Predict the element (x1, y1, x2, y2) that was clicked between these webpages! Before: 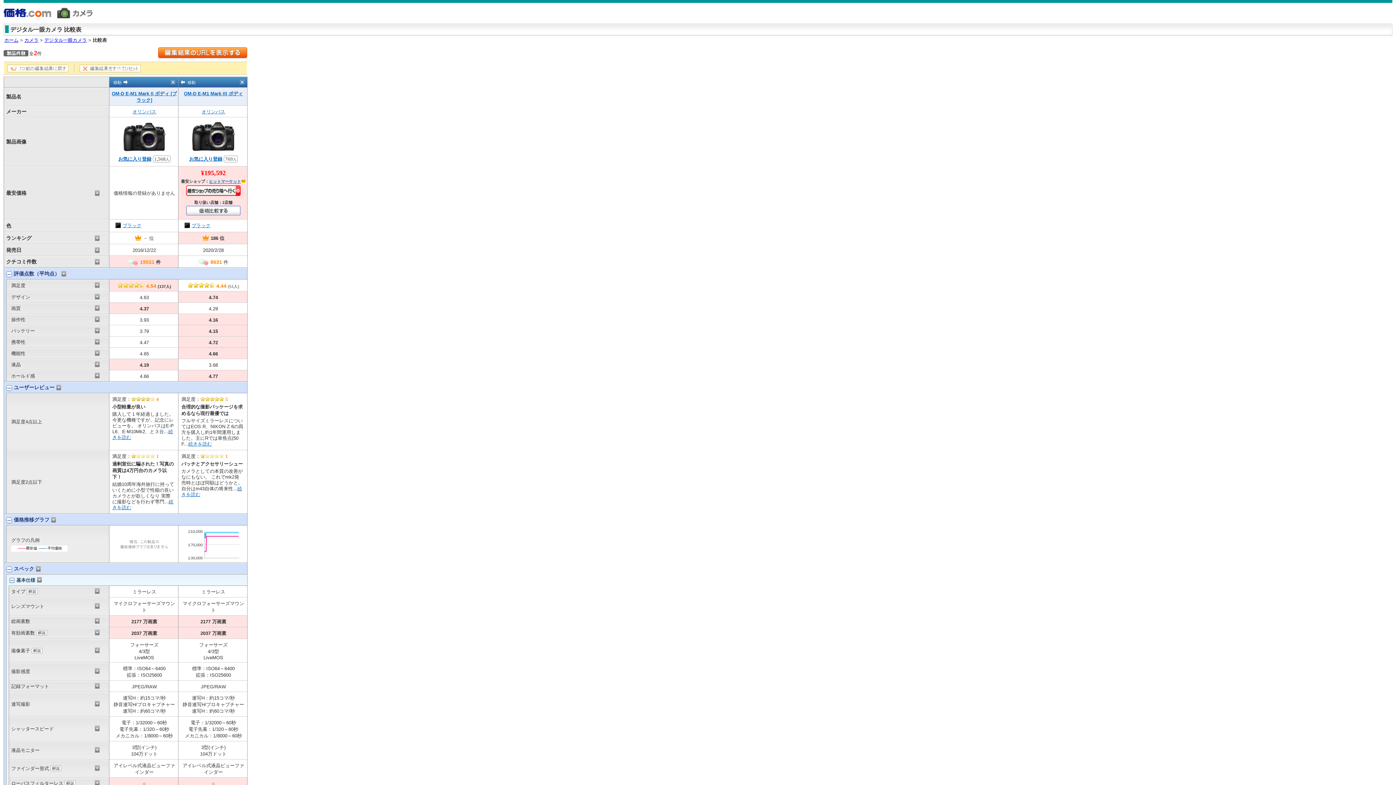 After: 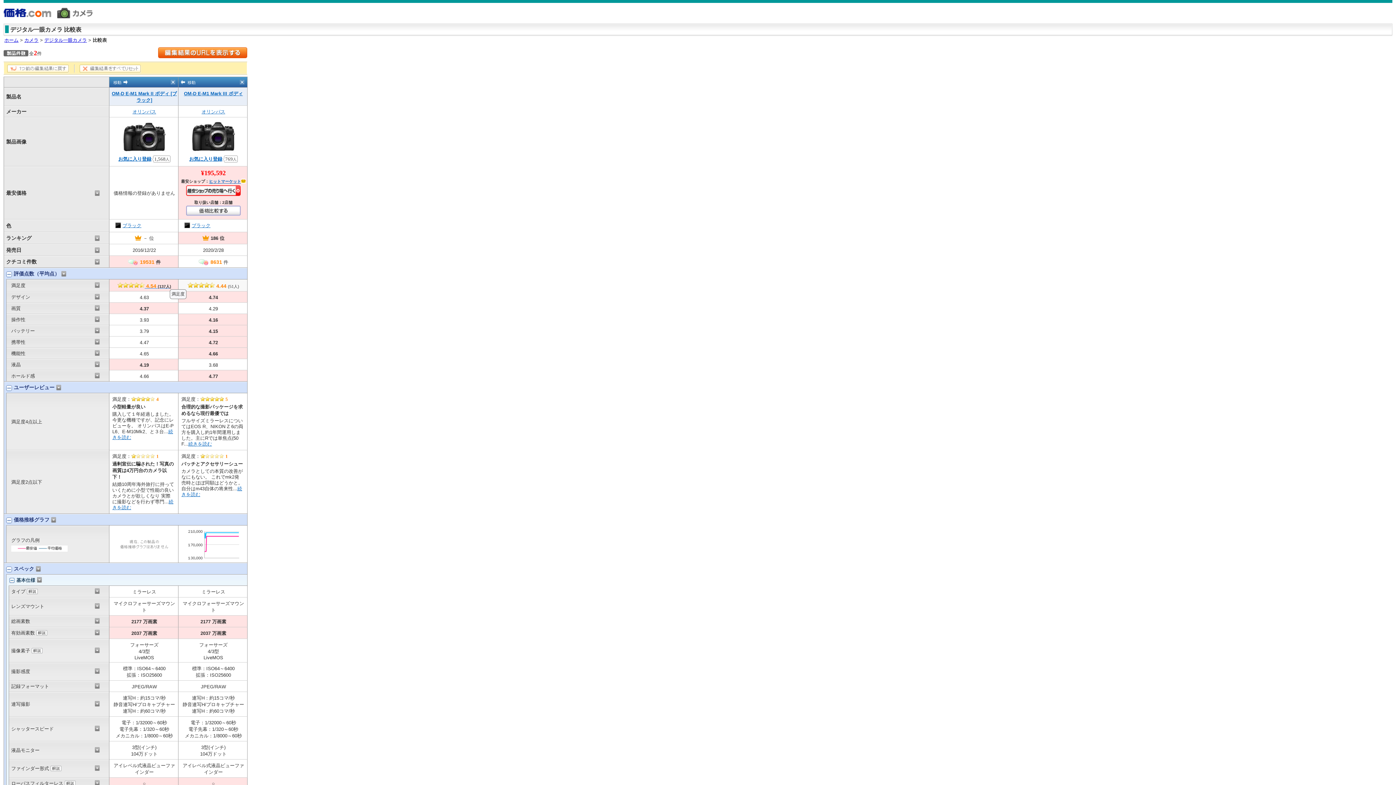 Action: bbox: (117, 283, 171, 289) label:  4.54 (137人)